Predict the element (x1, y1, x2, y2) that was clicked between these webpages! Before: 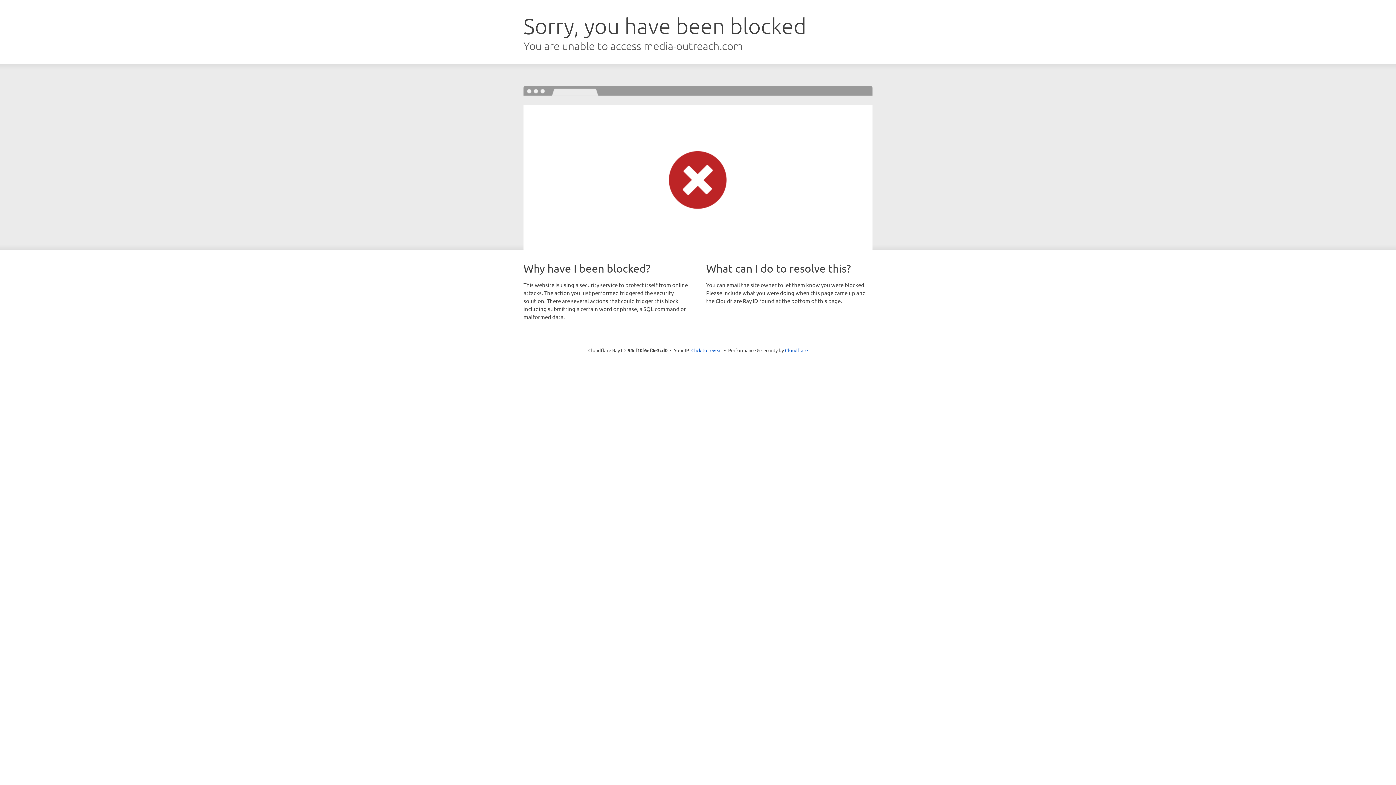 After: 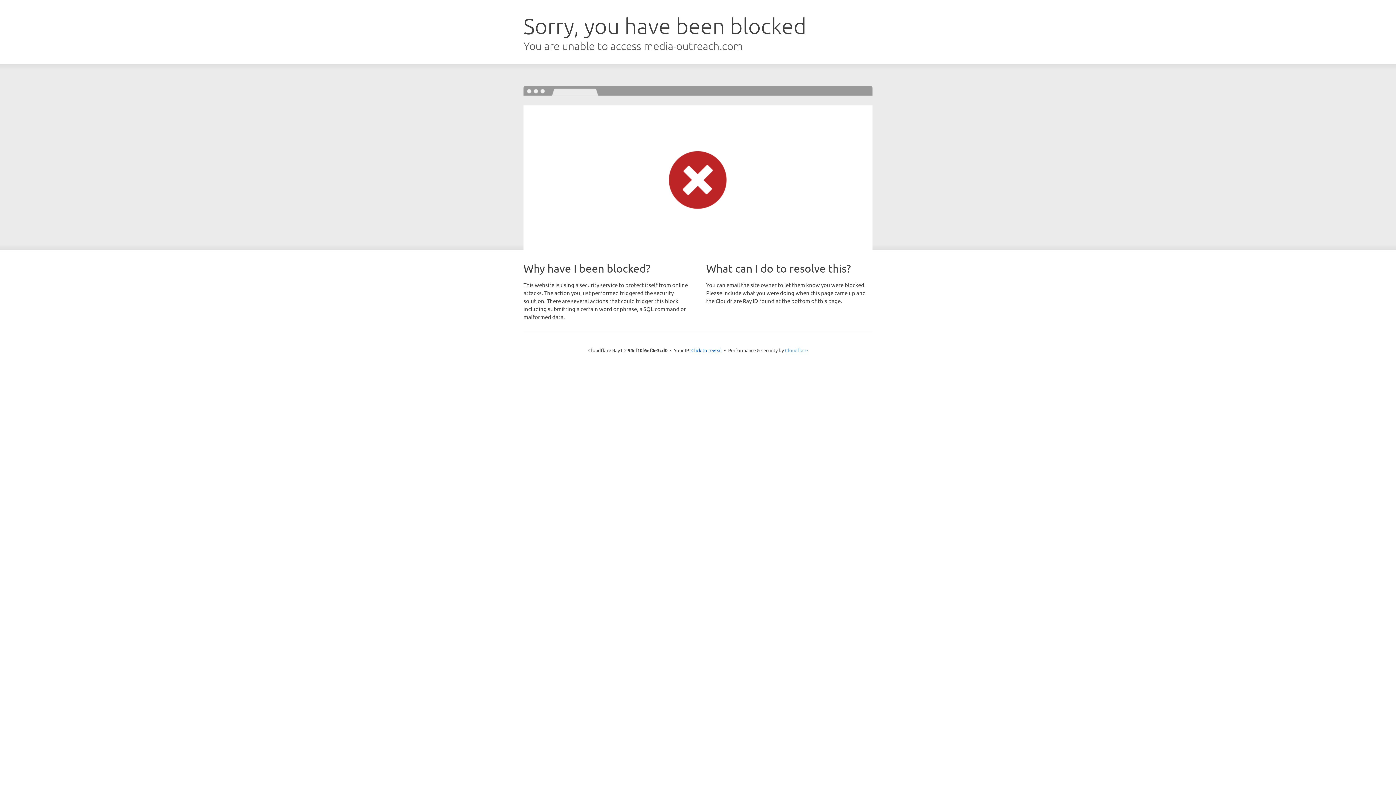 Action: label: Cloudflare bbox: (785, 347, 808, 353)